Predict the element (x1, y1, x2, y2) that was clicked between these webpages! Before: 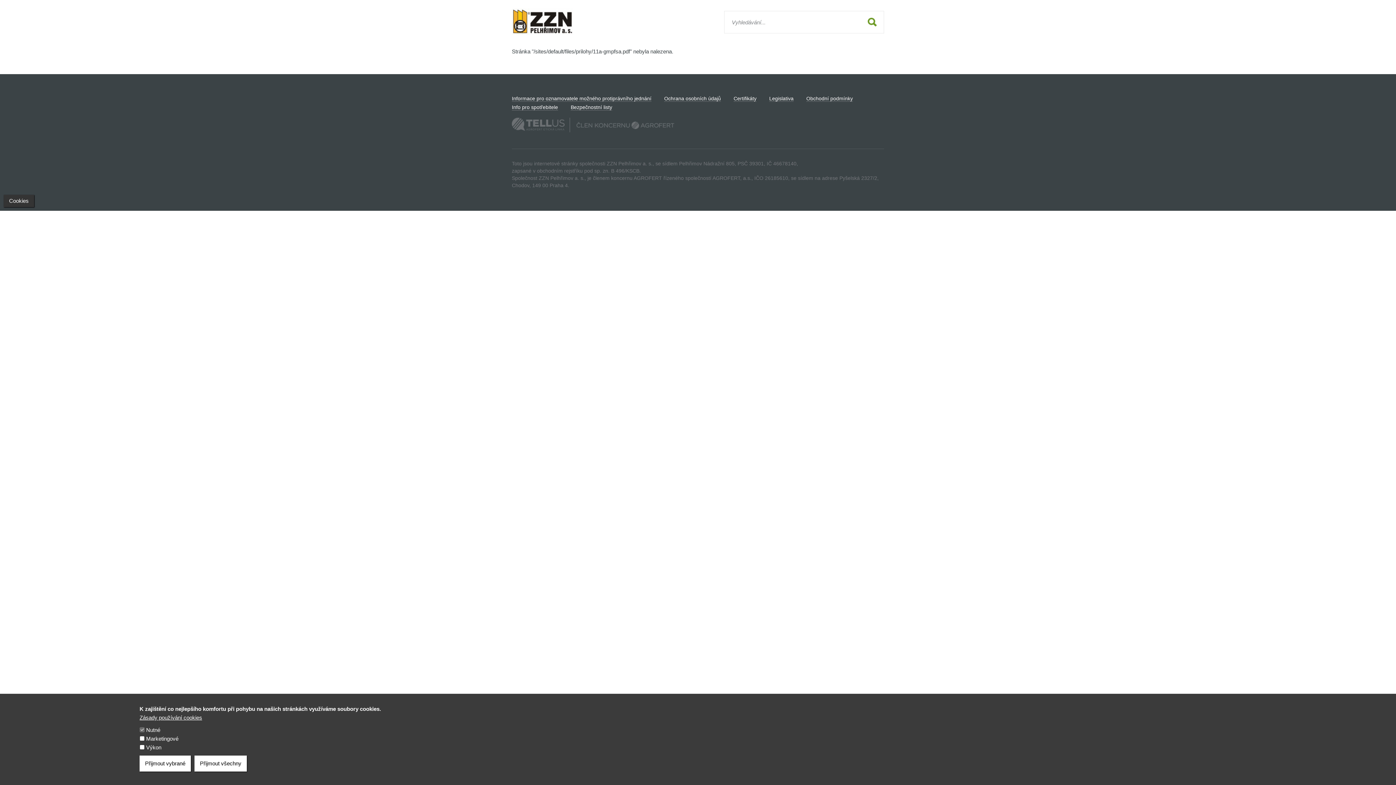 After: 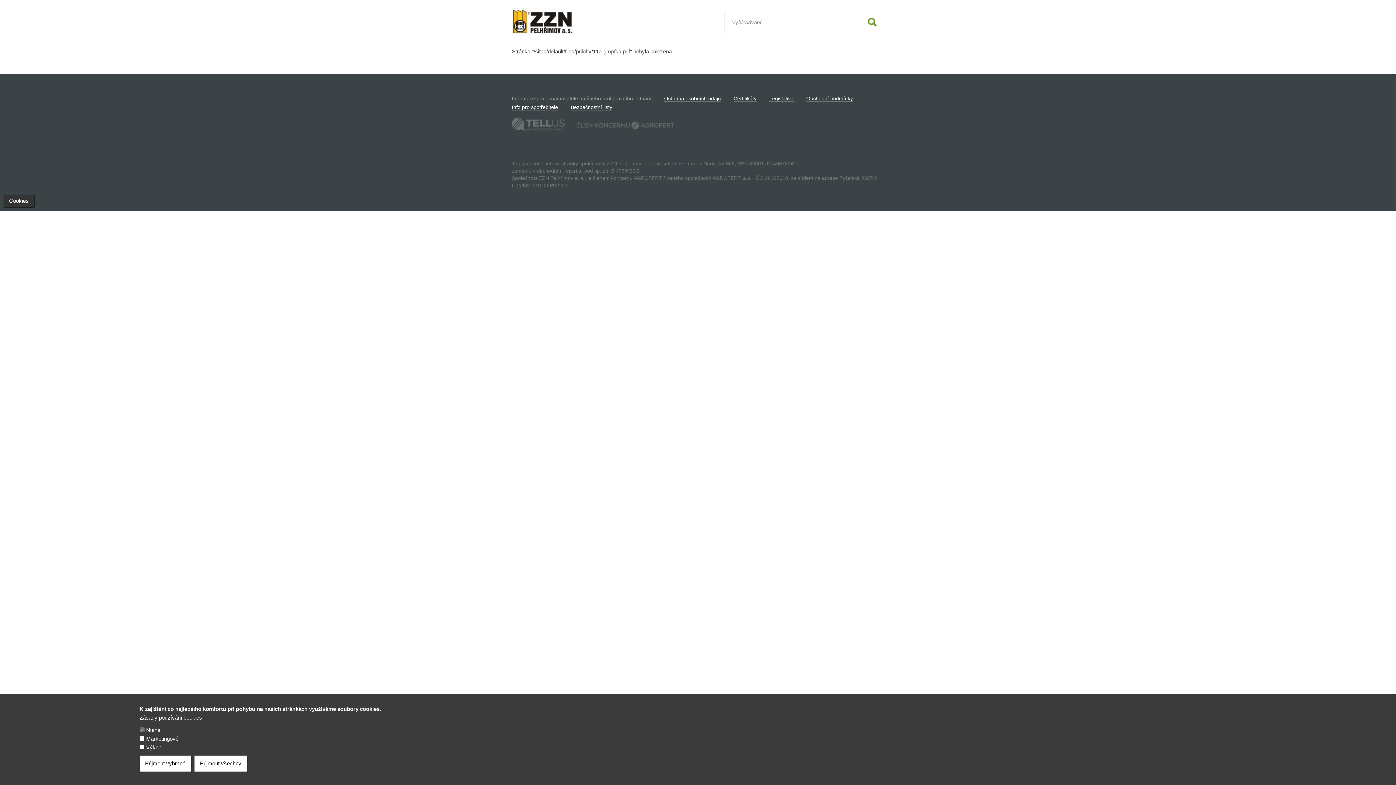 Action: bbox: (512, 95, 651, 101) label: Informace pro oznamovatele možného protiprávního jednání